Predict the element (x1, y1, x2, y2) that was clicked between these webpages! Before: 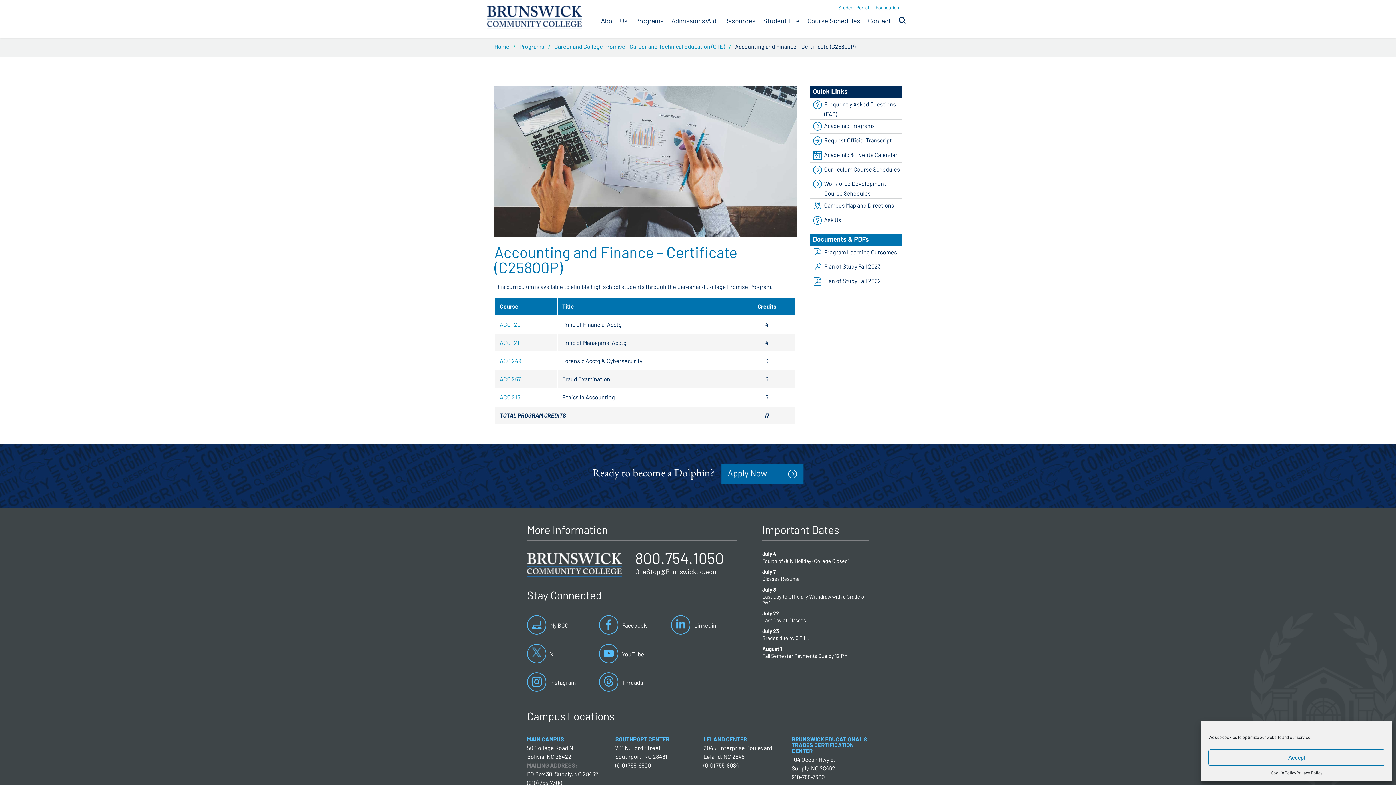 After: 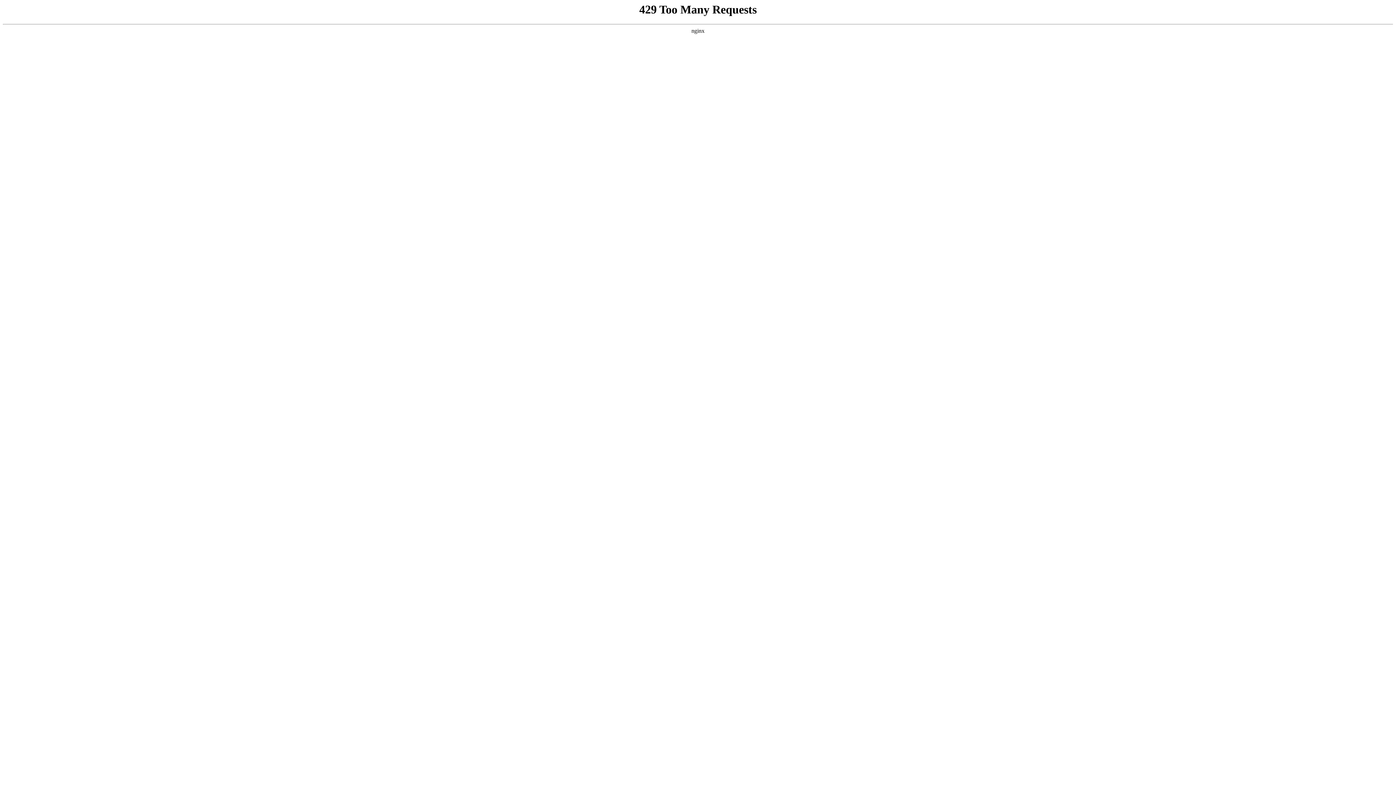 Action: label: ACC 267 bbox: (499, 375, 521, 382)